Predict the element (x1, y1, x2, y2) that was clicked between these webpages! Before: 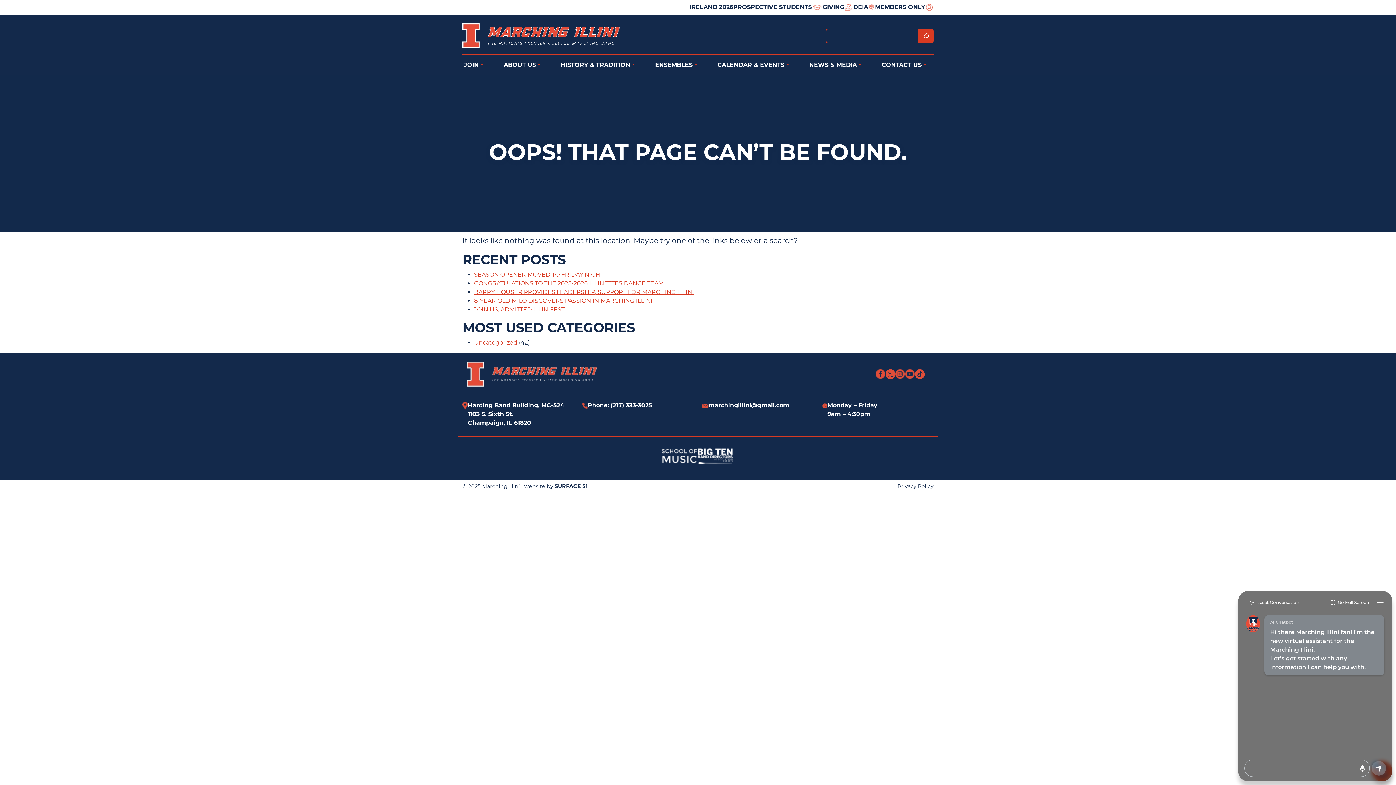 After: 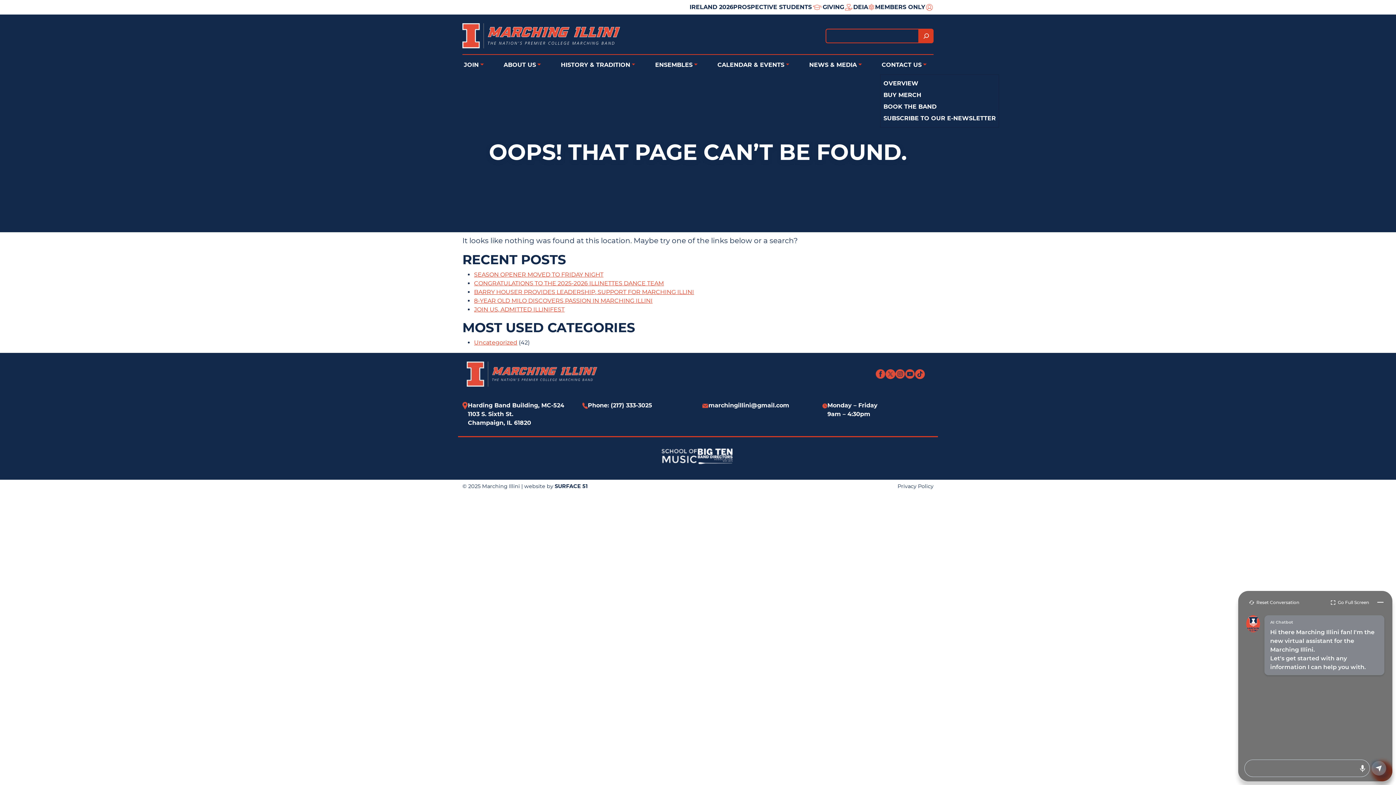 Action: bbox: (880, 54, 933, 75) label: CONTACT US